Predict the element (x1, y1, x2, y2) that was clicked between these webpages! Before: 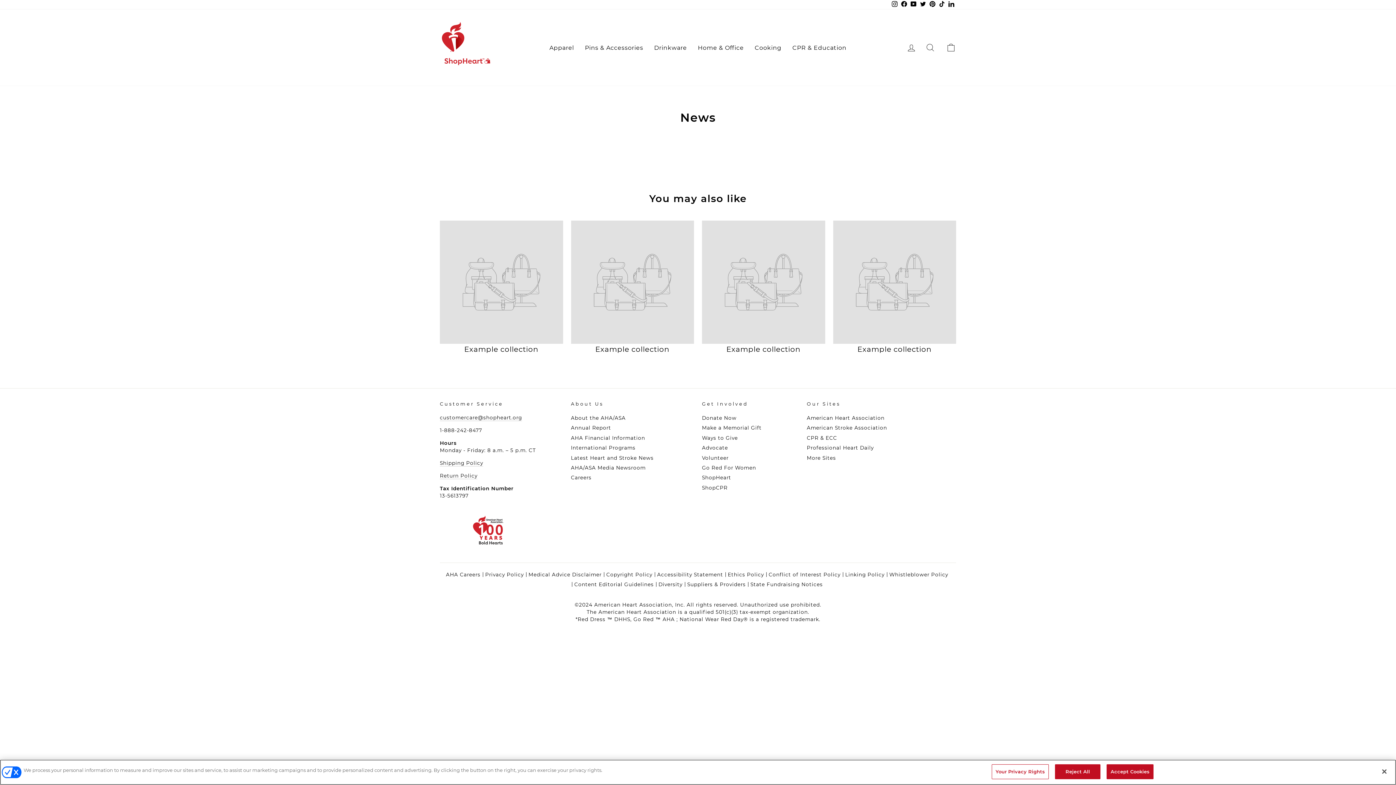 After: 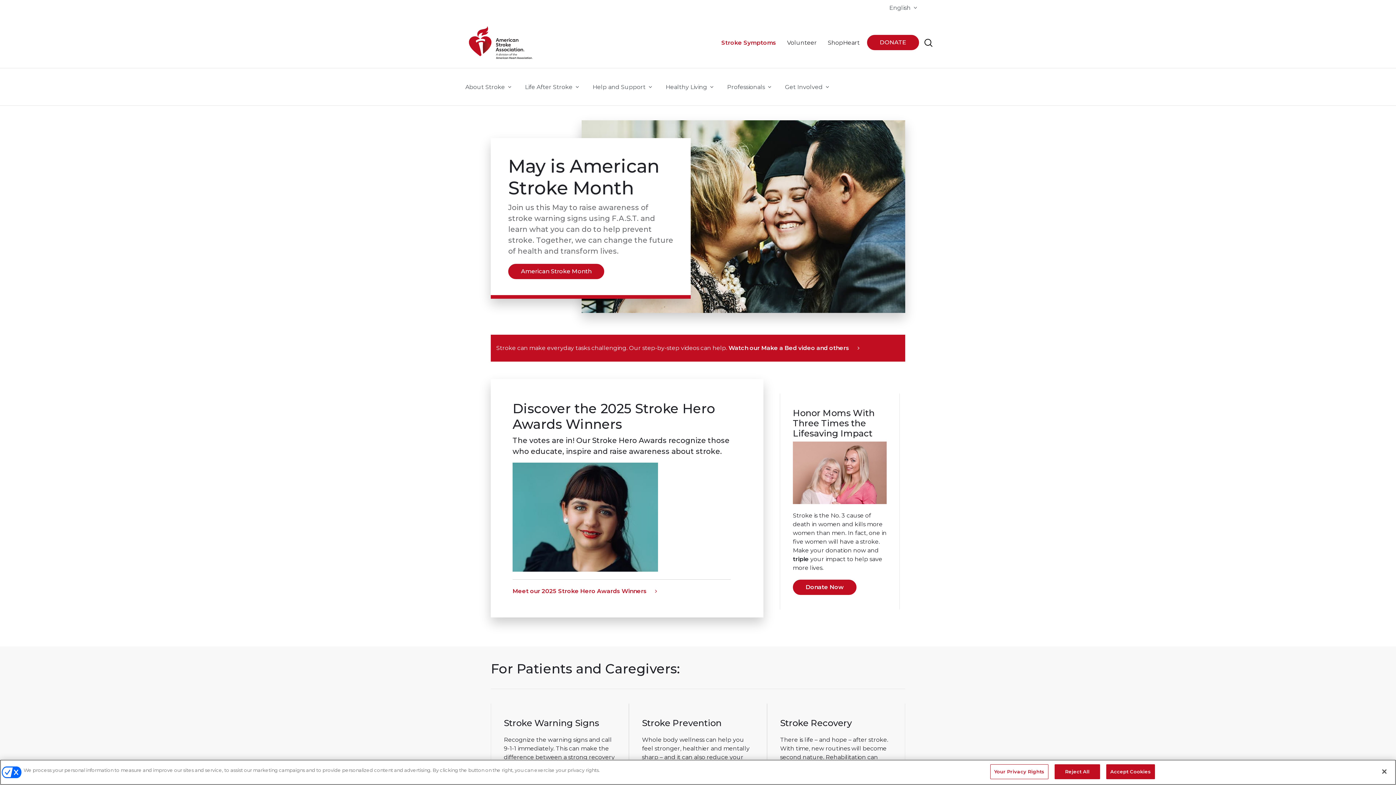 Action: bbox: (807, 424, 887, 432) label: American Stroke Association